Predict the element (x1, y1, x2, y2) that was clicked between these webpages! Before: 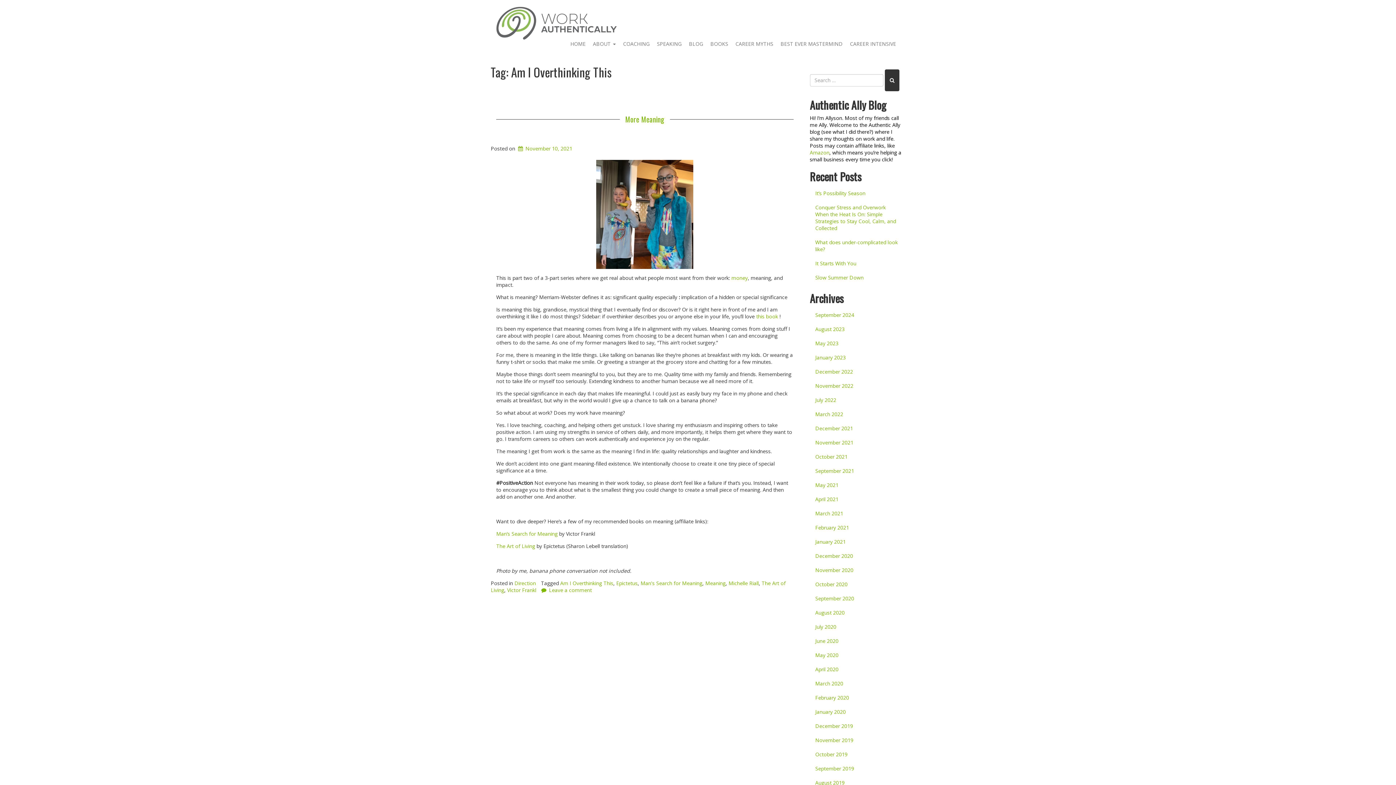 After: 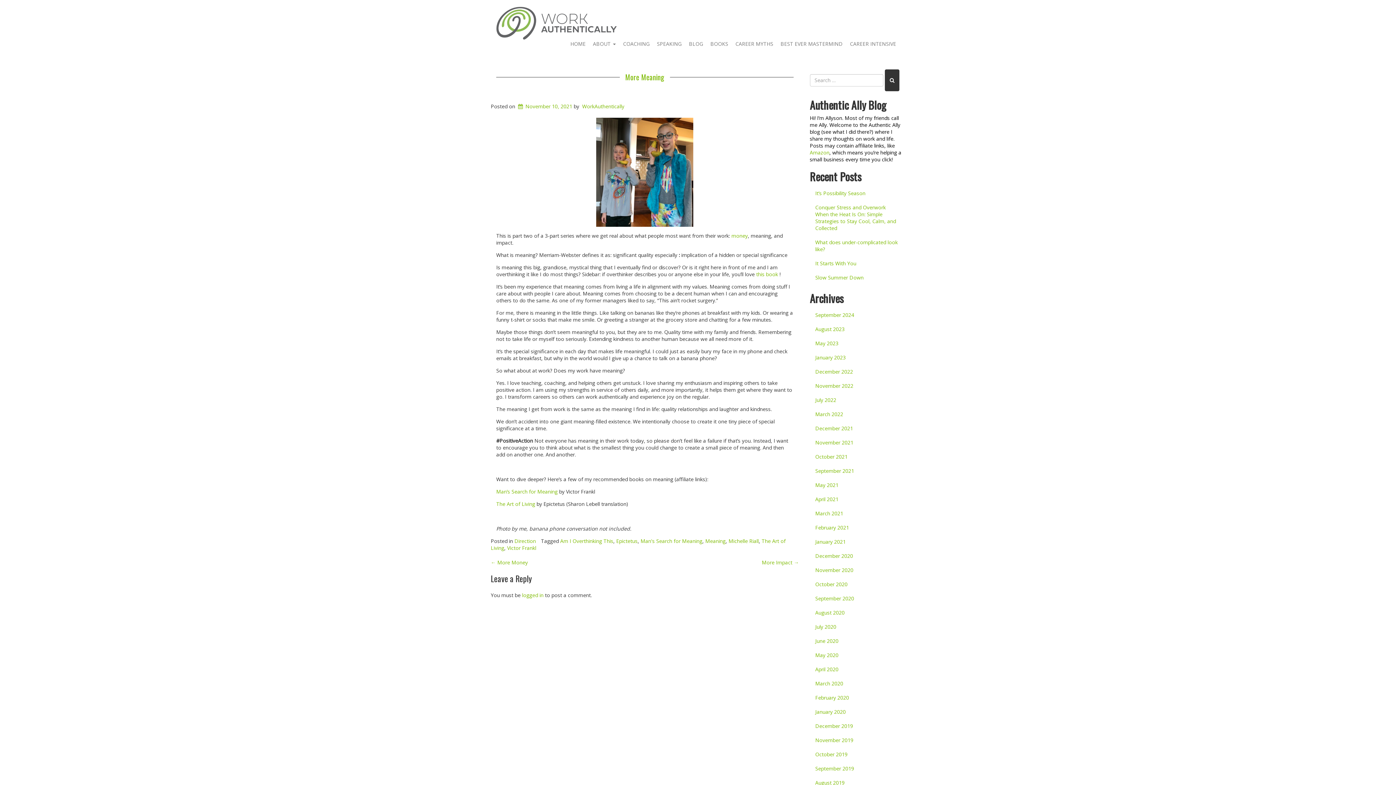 Action: label: November 10, 2021 bbox: (516, 144, 572, 151)